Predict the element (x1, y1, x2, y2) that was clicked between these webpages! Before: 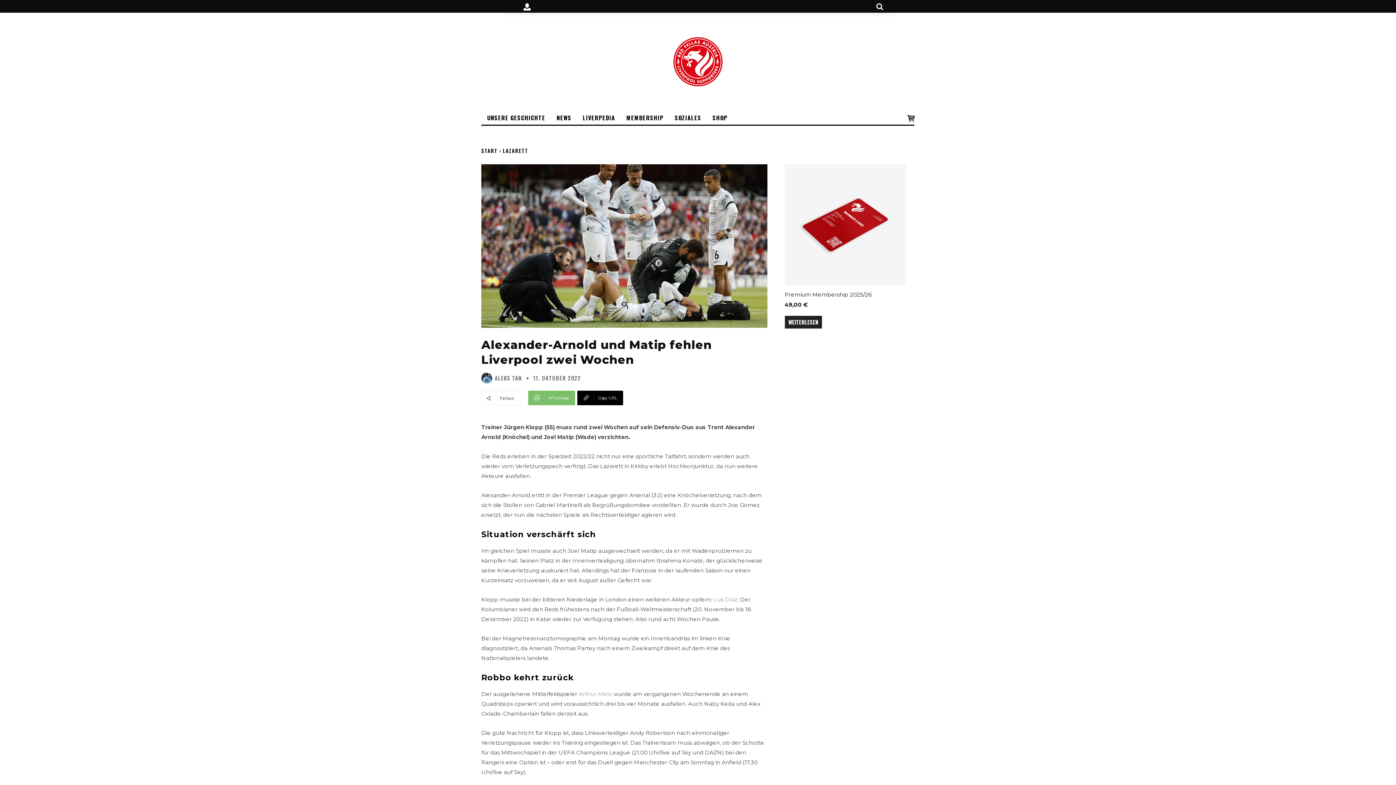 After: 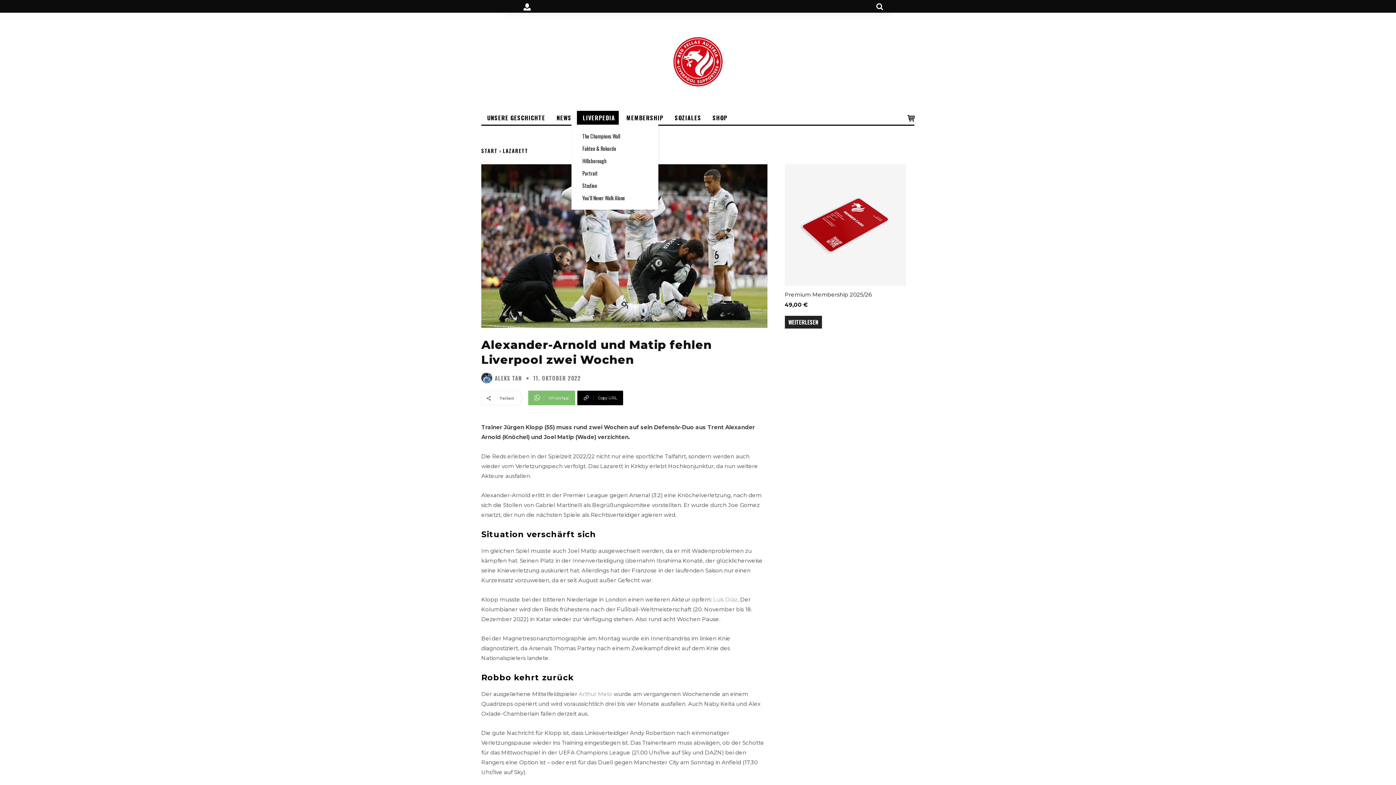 Action: bbox: (577, 110, 618, 124) label: LIVERPEDIA